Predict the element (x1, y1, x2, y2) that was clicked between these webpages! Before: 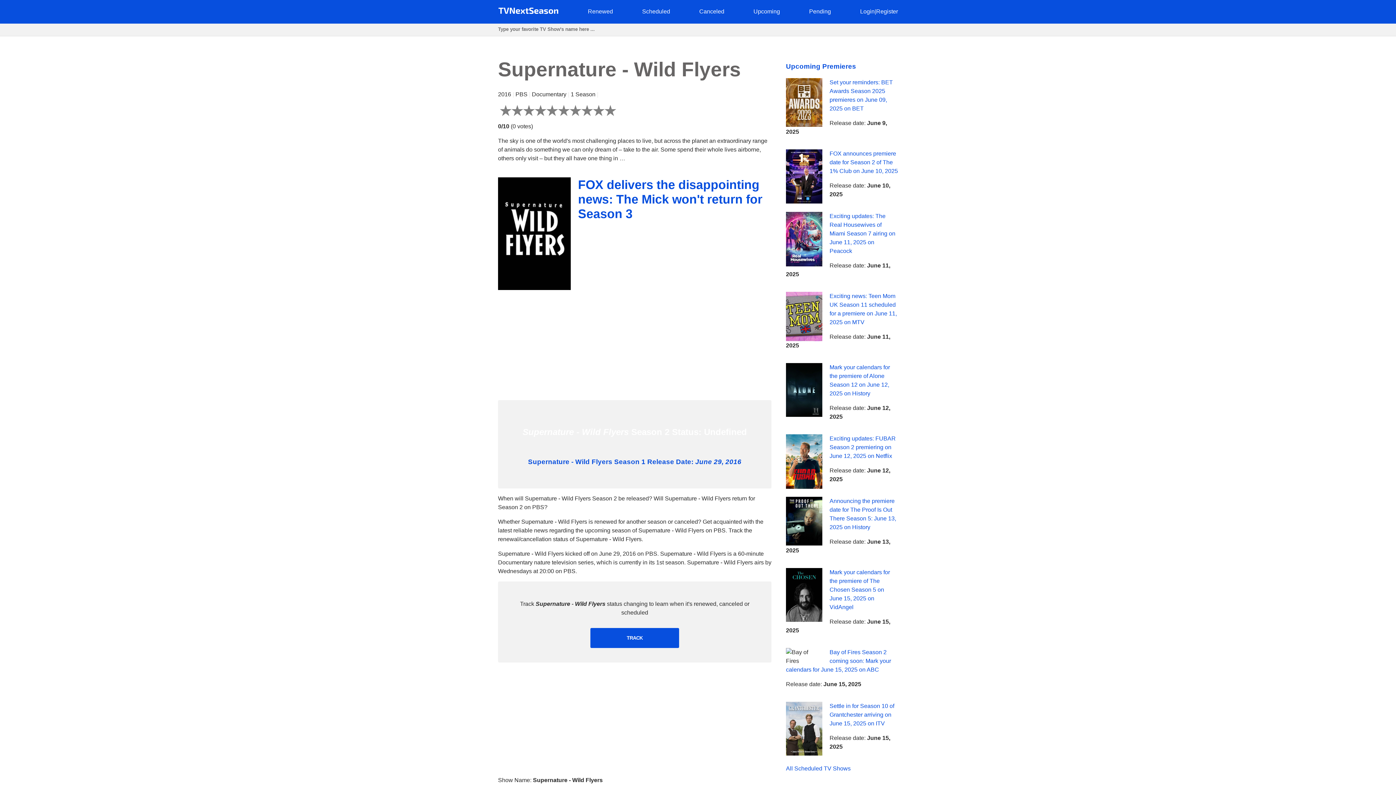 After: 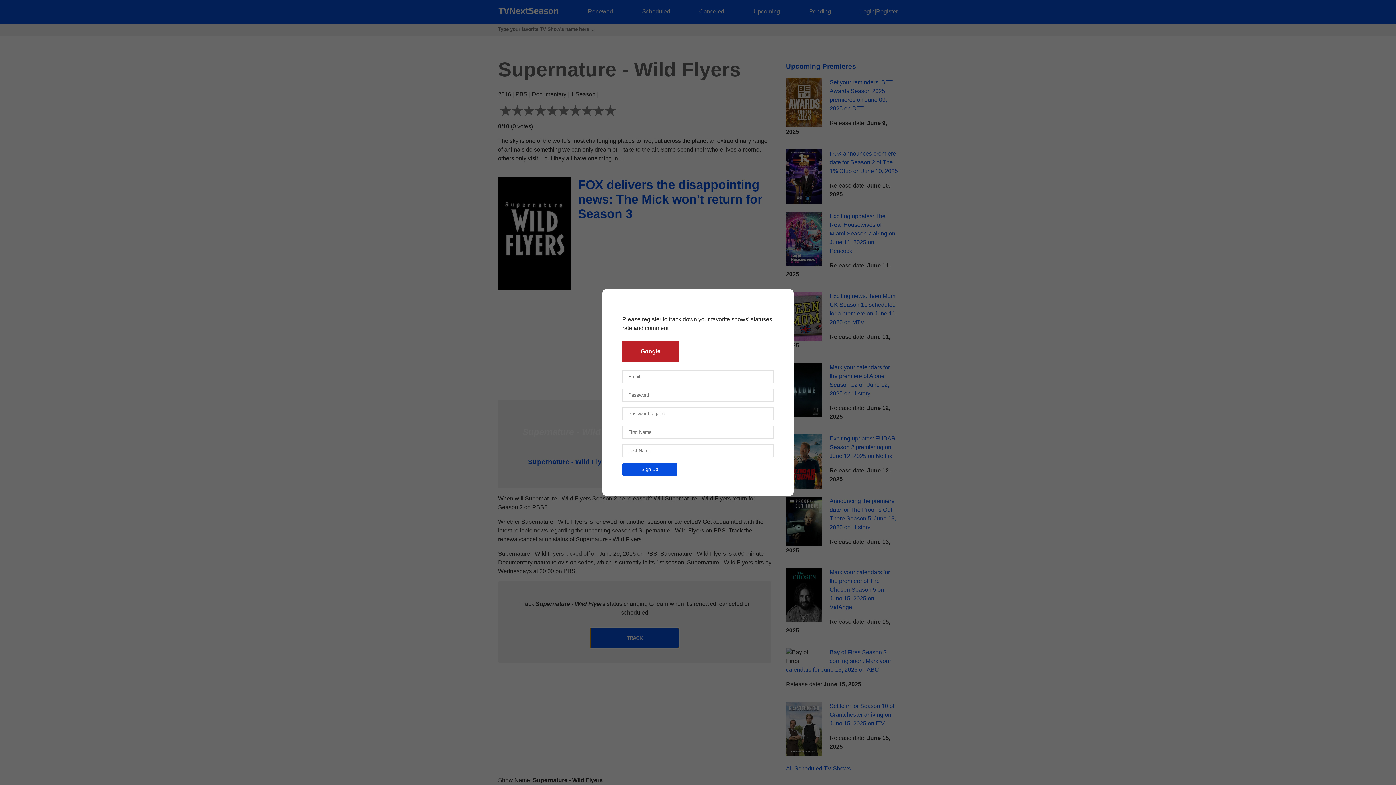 Action: bbox: (590, 628, 679, 648) label: TRACK